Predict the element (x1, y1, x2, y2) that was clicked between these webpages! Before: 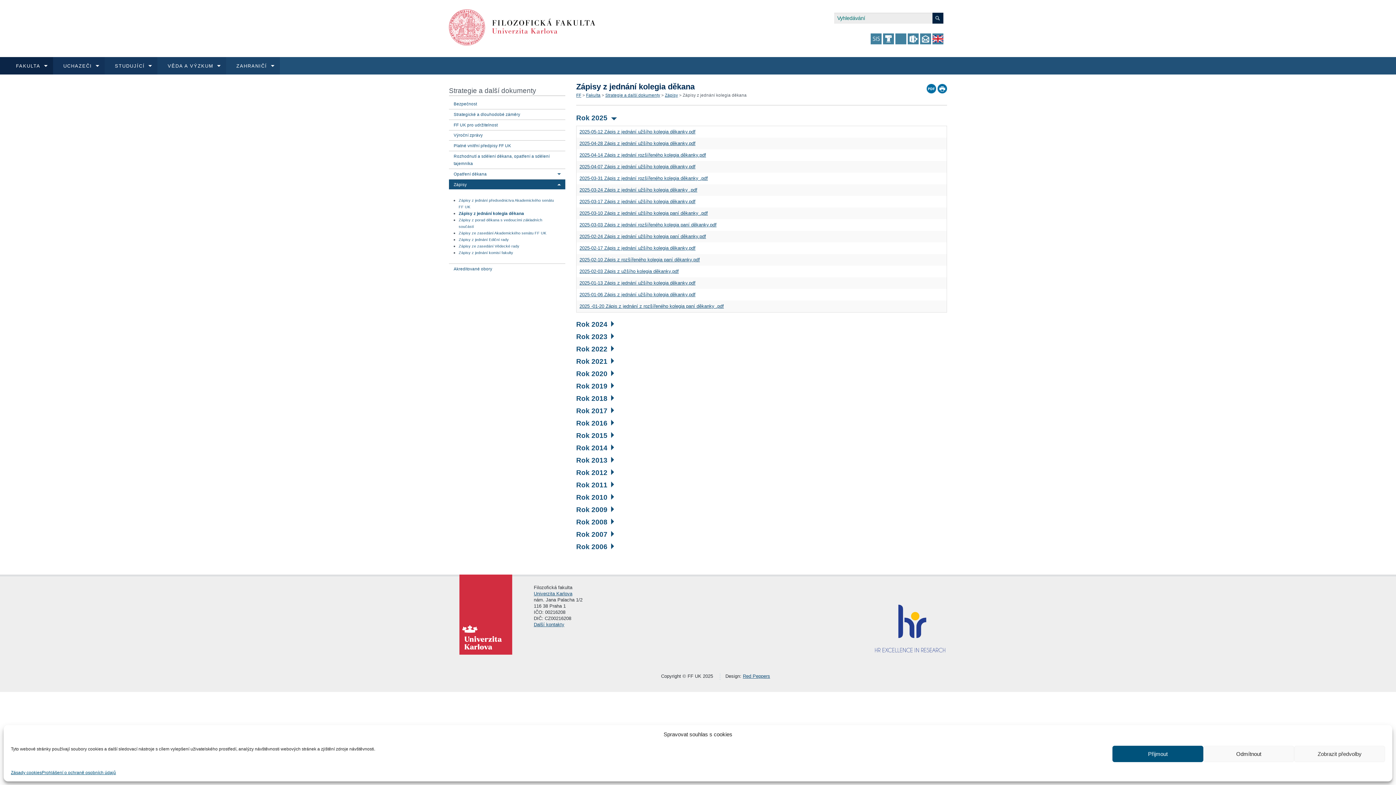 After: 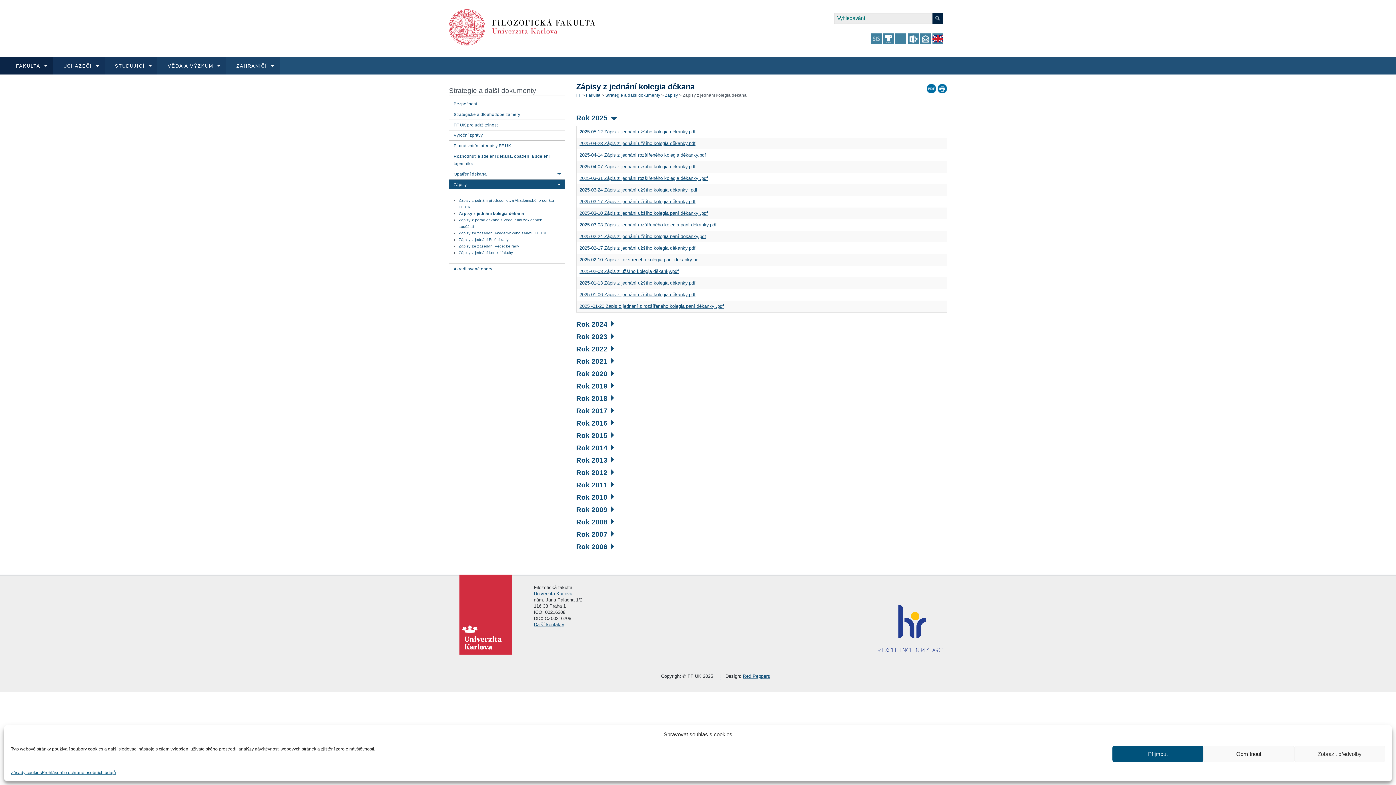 Action: label: Zápisy z jednání kolegia děkana bbox: (682, 93, 746, 97)